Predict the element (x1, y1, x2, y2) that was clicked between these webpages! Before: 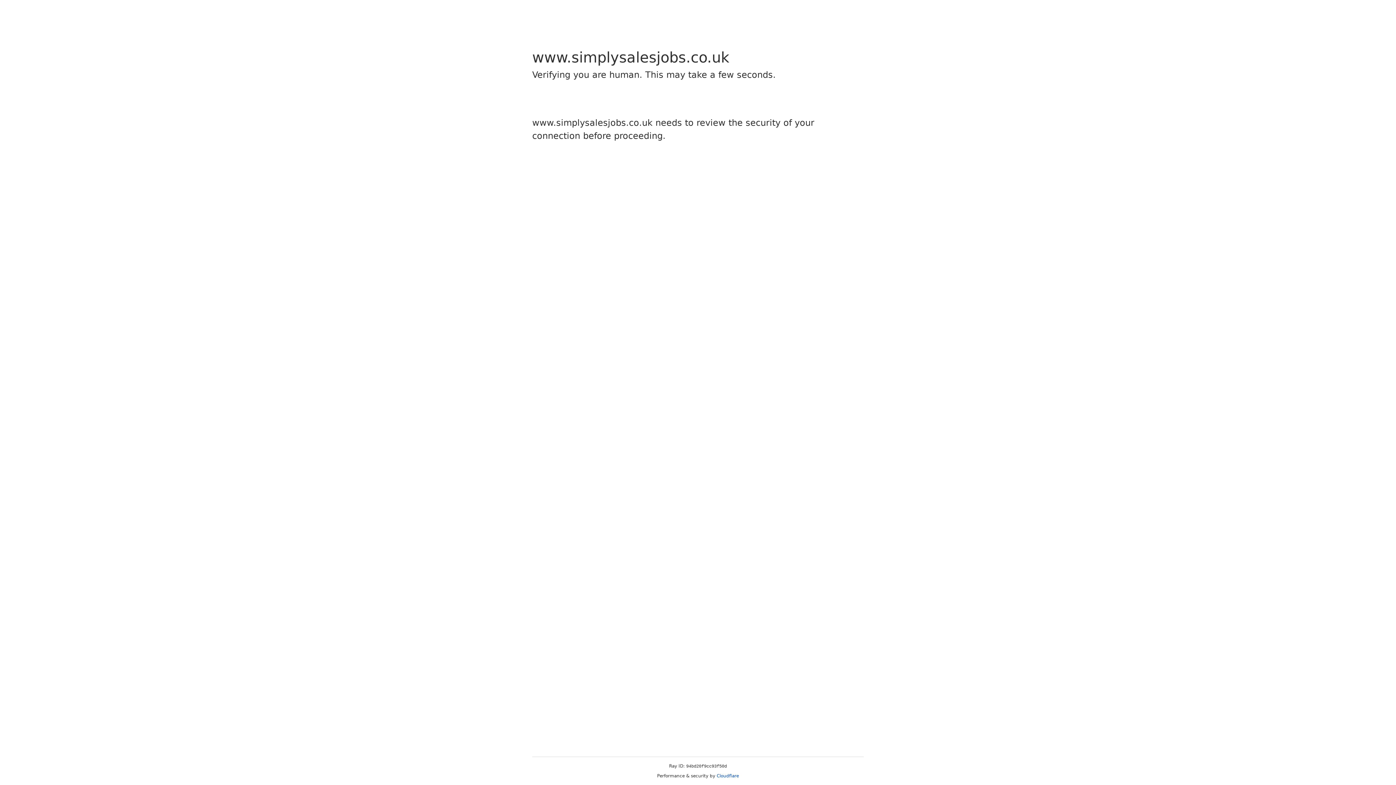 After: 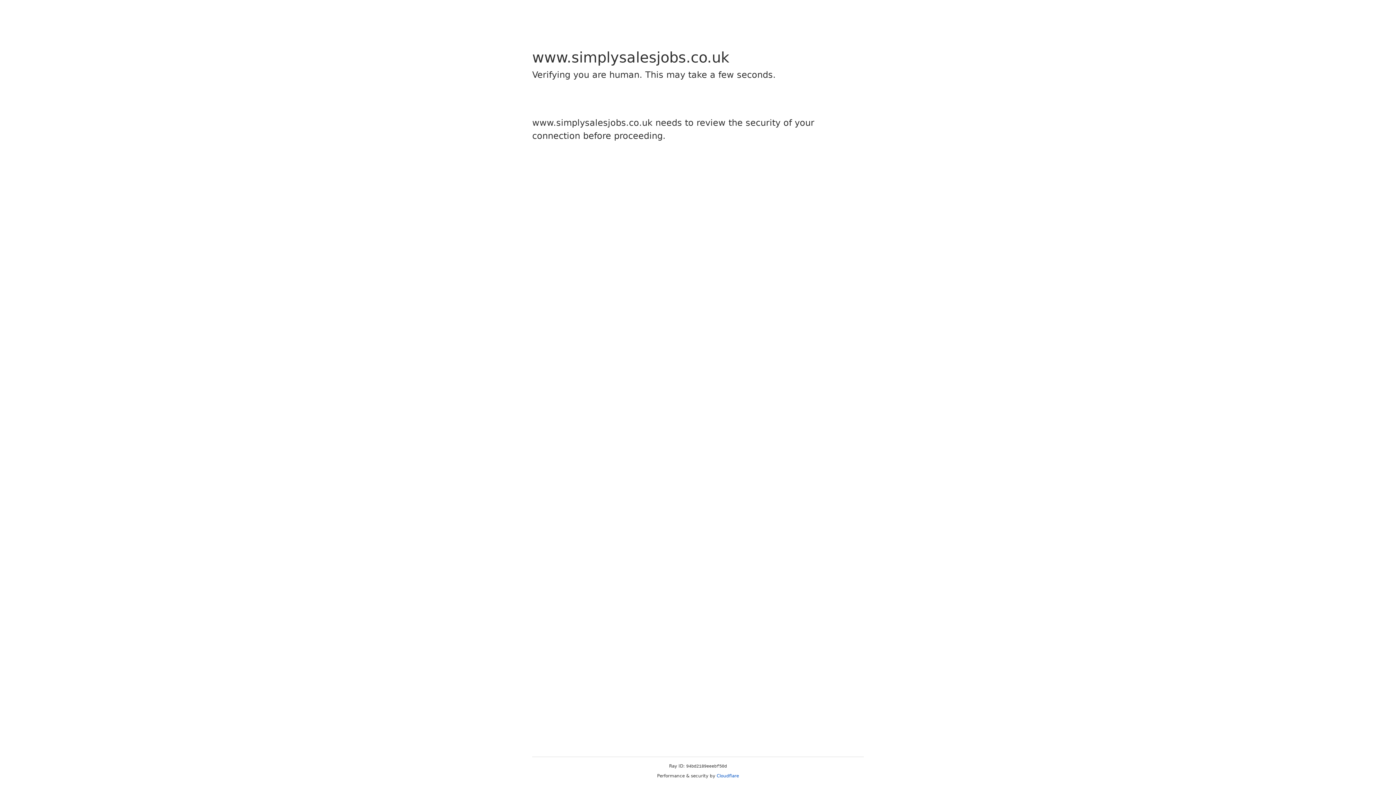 Action: bbox: (716, 773, 739, 778) label: Cloudflare